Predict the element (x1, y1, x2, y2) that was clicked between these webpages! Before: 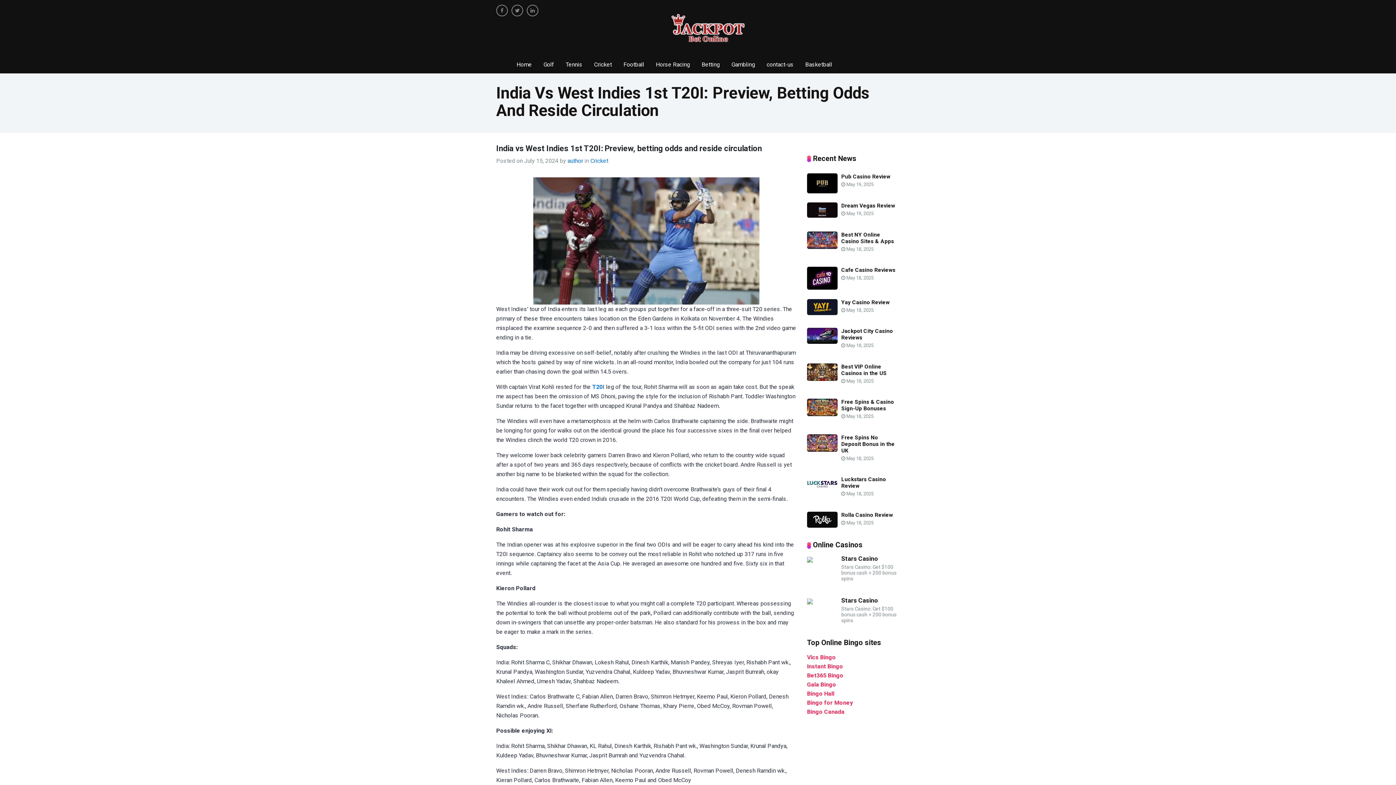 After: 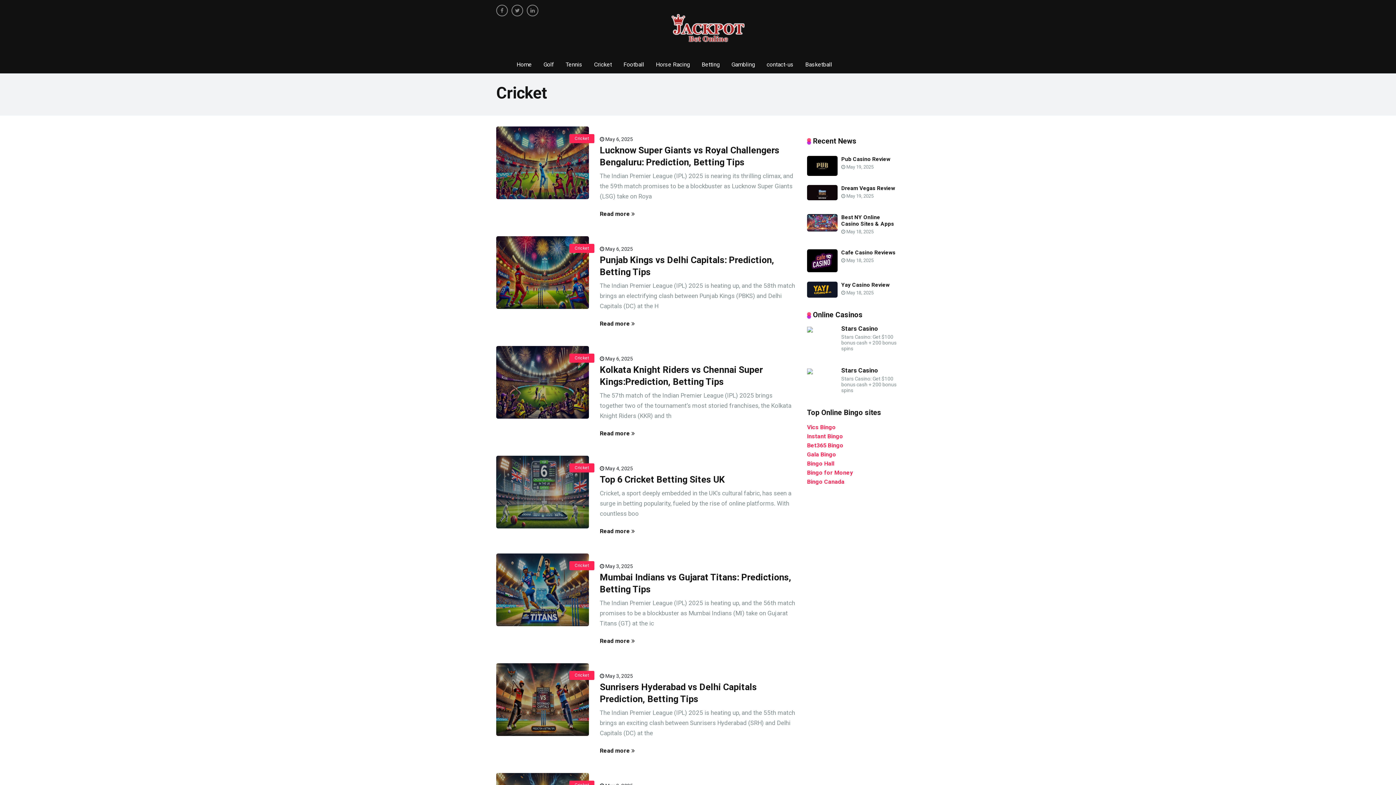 Action: label: Cricket bbox: (590, 157, 608, 164)